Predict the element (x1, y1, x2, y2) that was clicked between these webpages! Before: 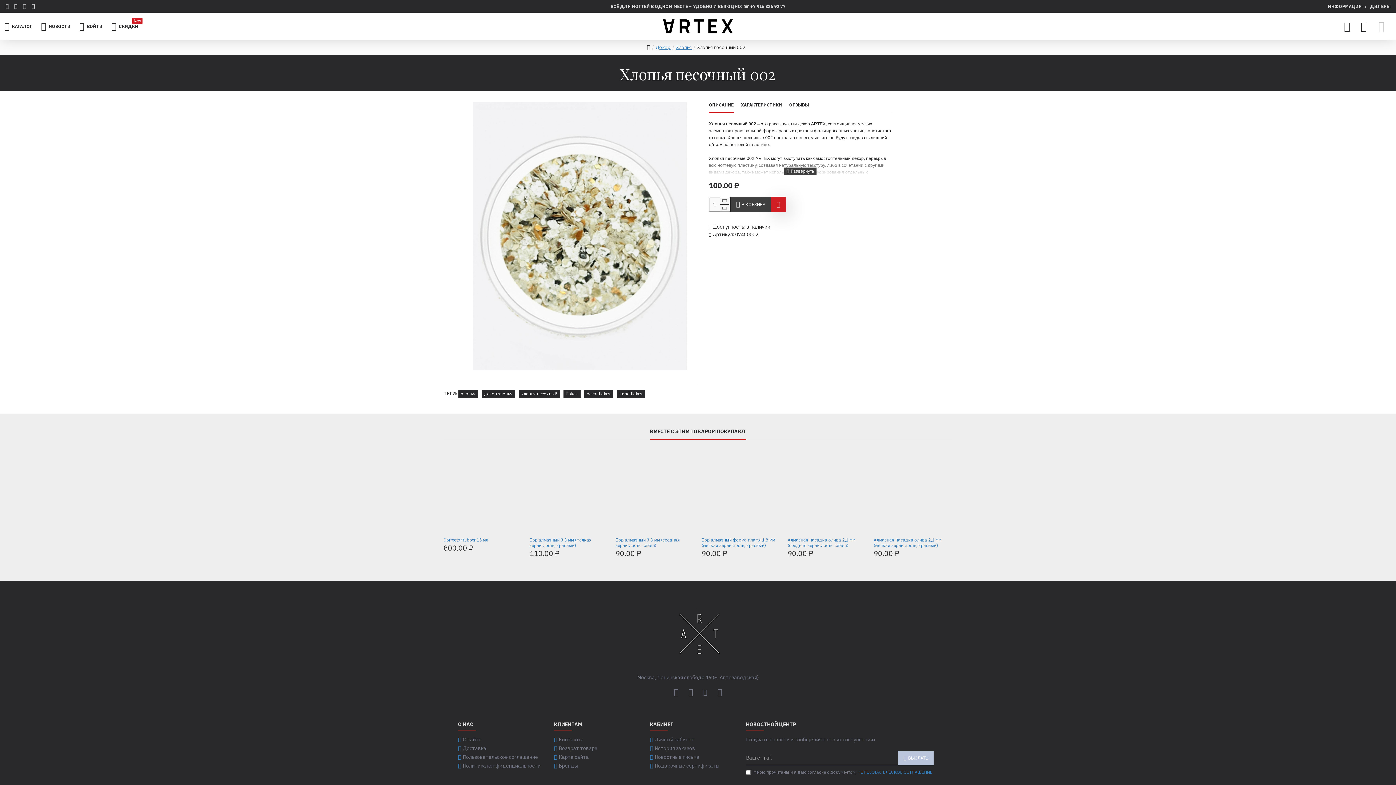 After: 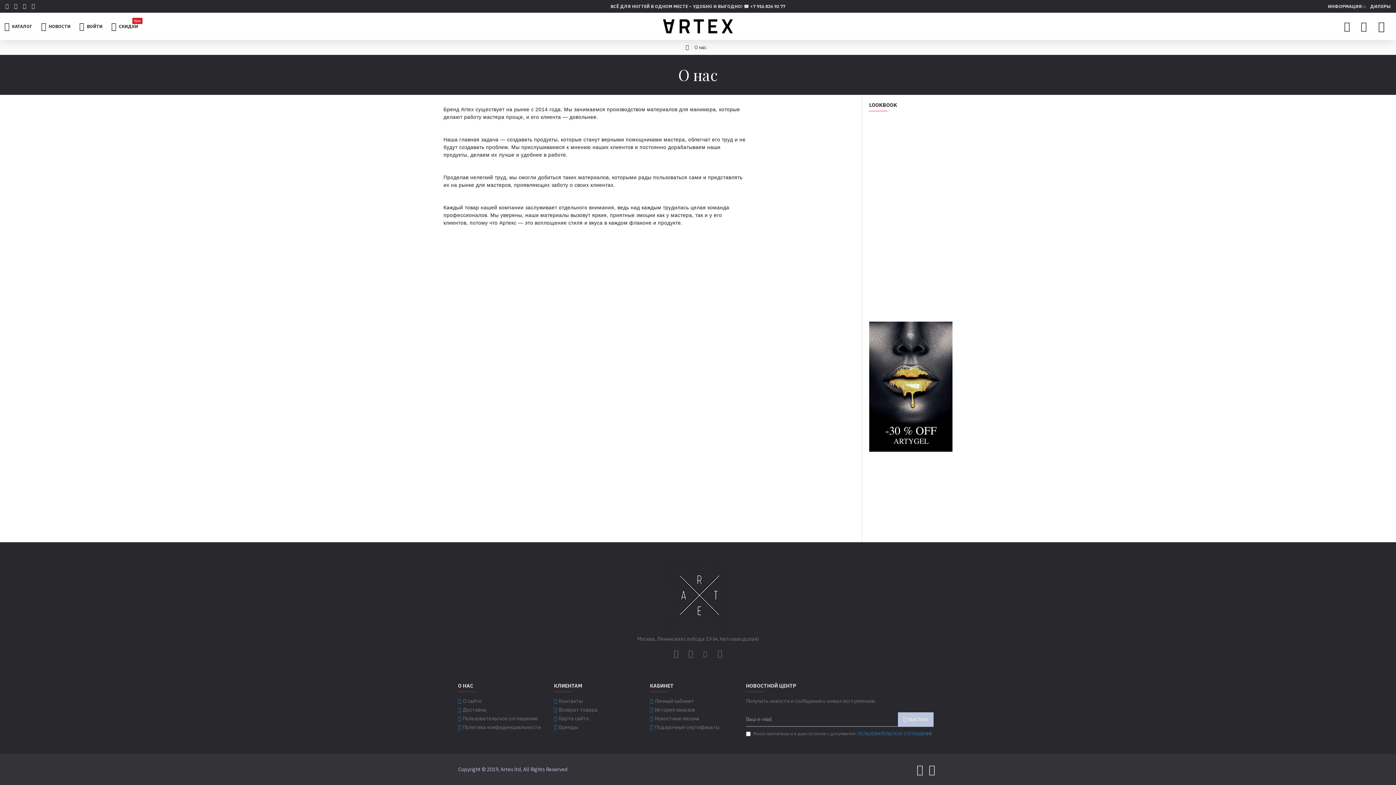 Action: label: О сайте bbox: (458, 736, 481, 745)